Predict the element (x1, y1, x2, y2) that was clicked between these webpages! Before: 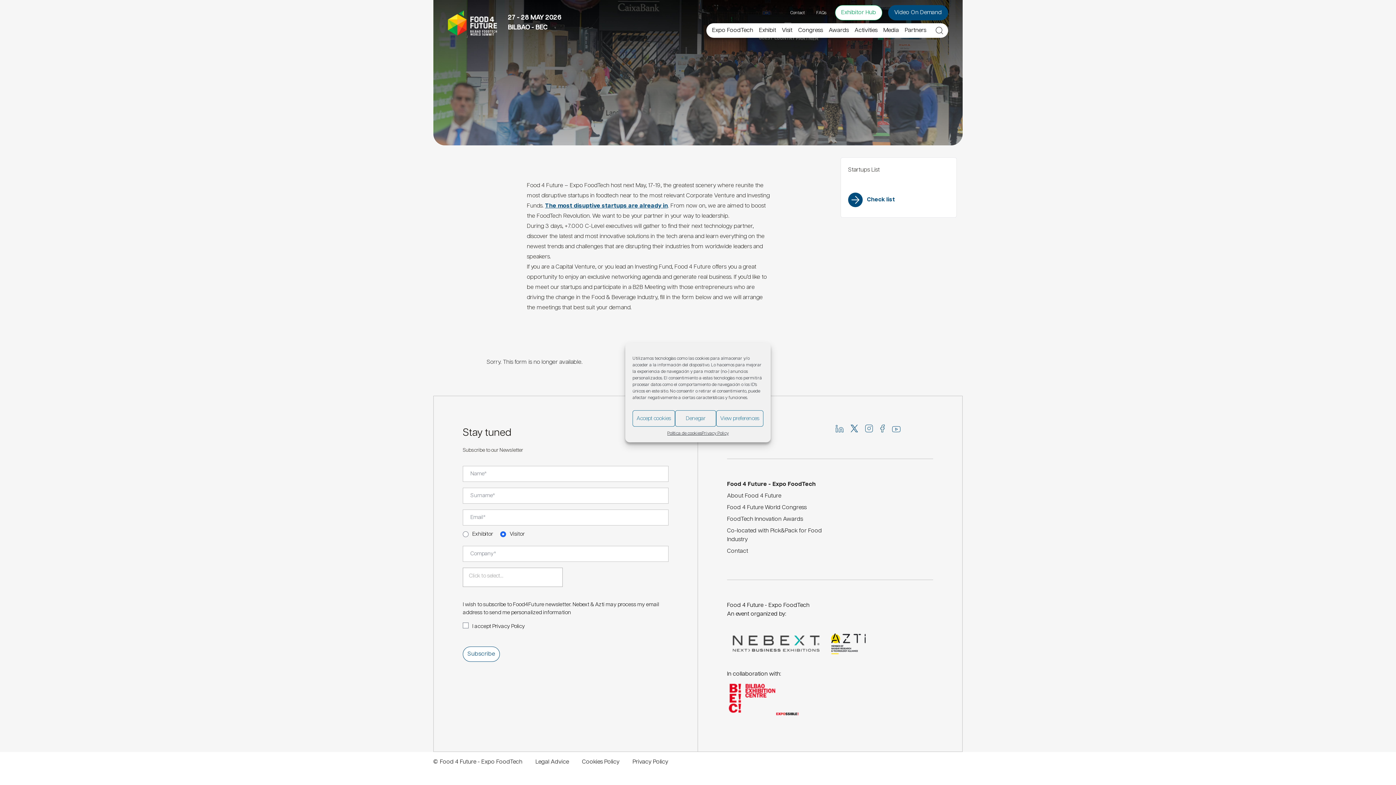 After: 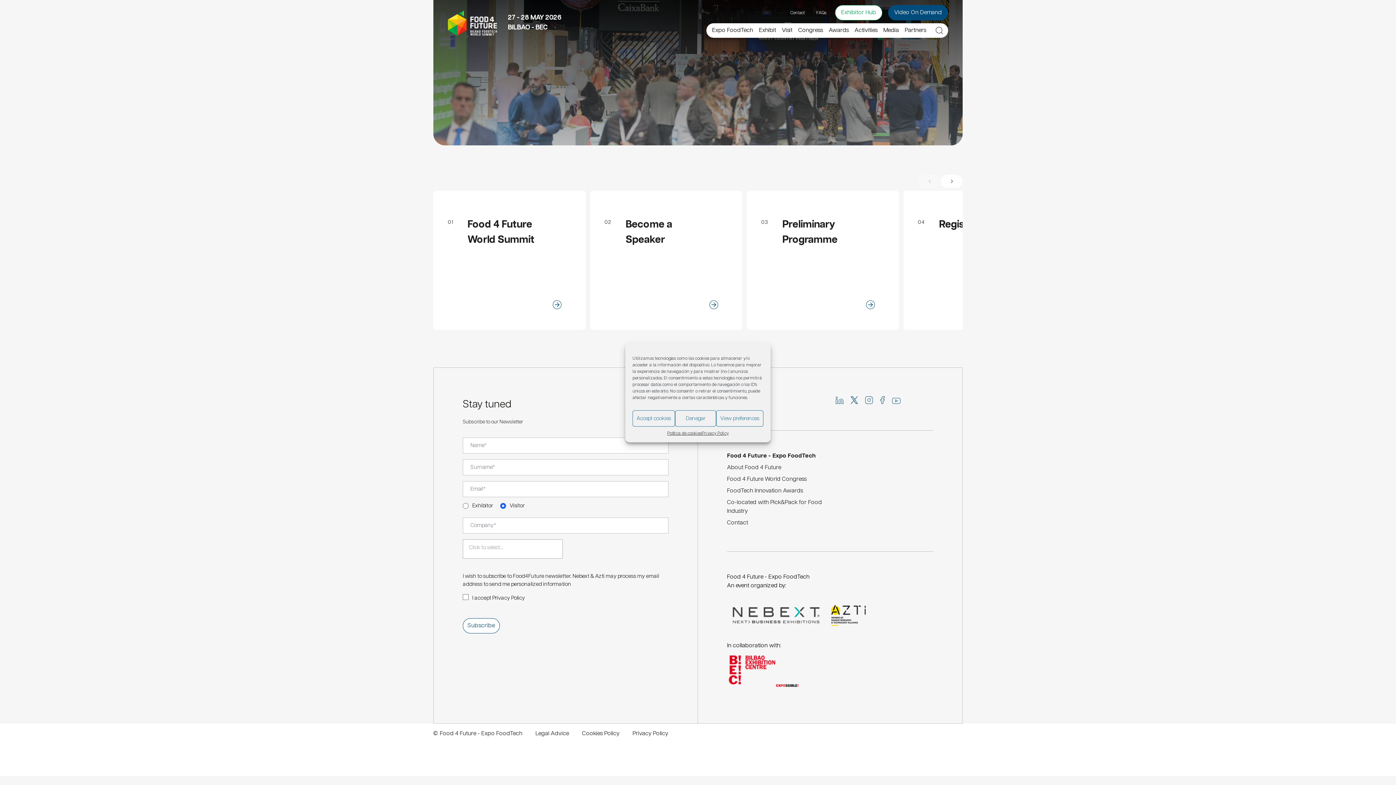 Action: bbox: (727, 504, 806, 510) label: Food 4 Future World Congress